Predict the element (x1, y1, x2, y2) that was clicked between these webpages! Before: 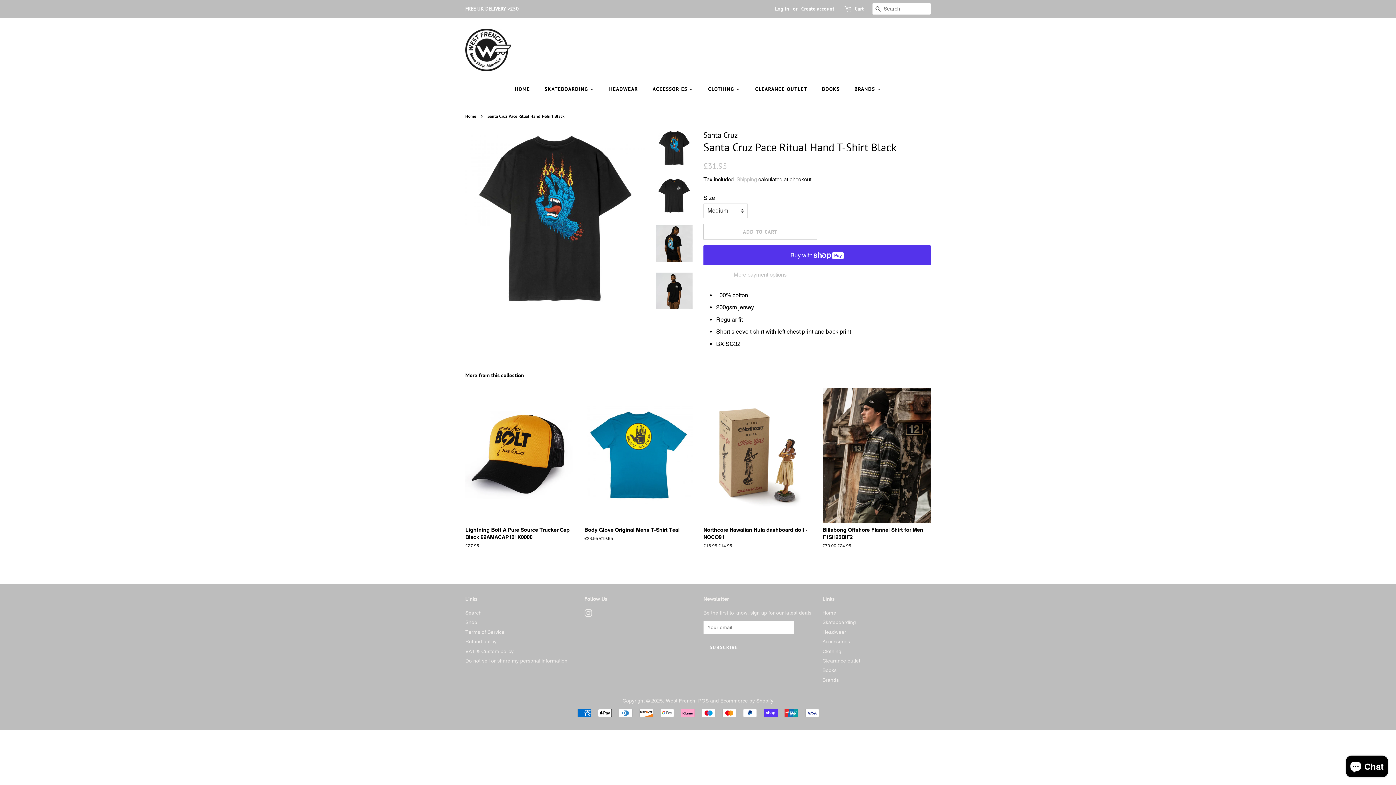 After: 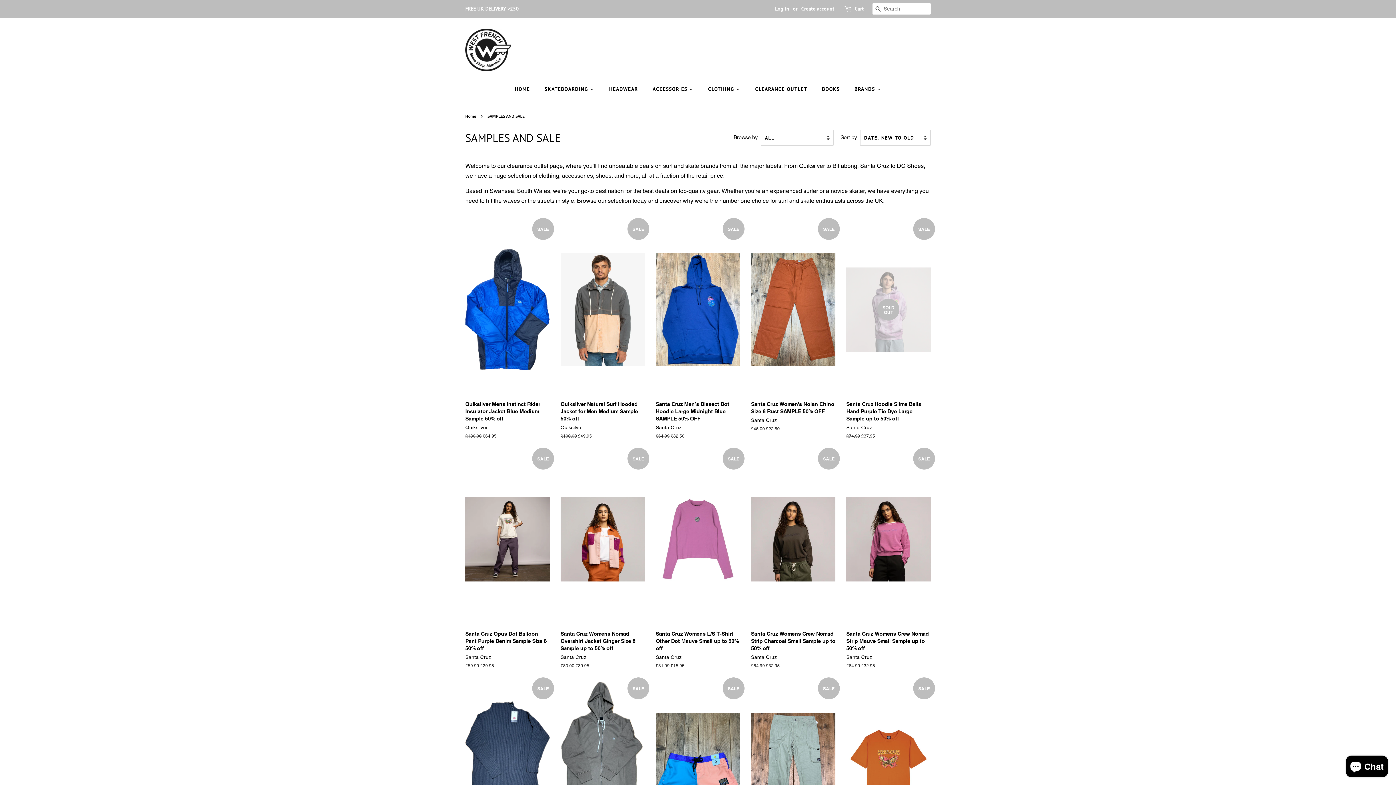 Action: bbox: (749, 82, 814, 96) label: CLEARANCE OUTLET